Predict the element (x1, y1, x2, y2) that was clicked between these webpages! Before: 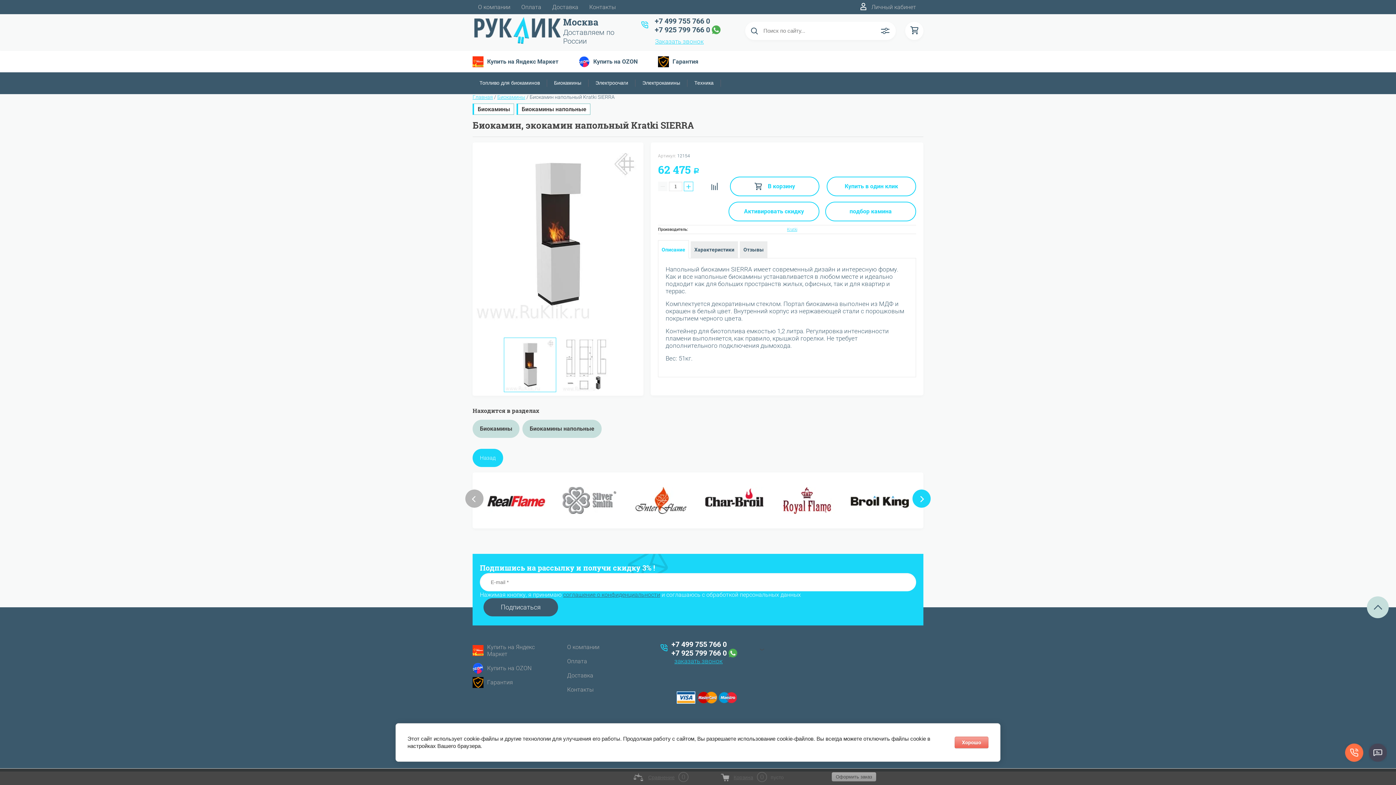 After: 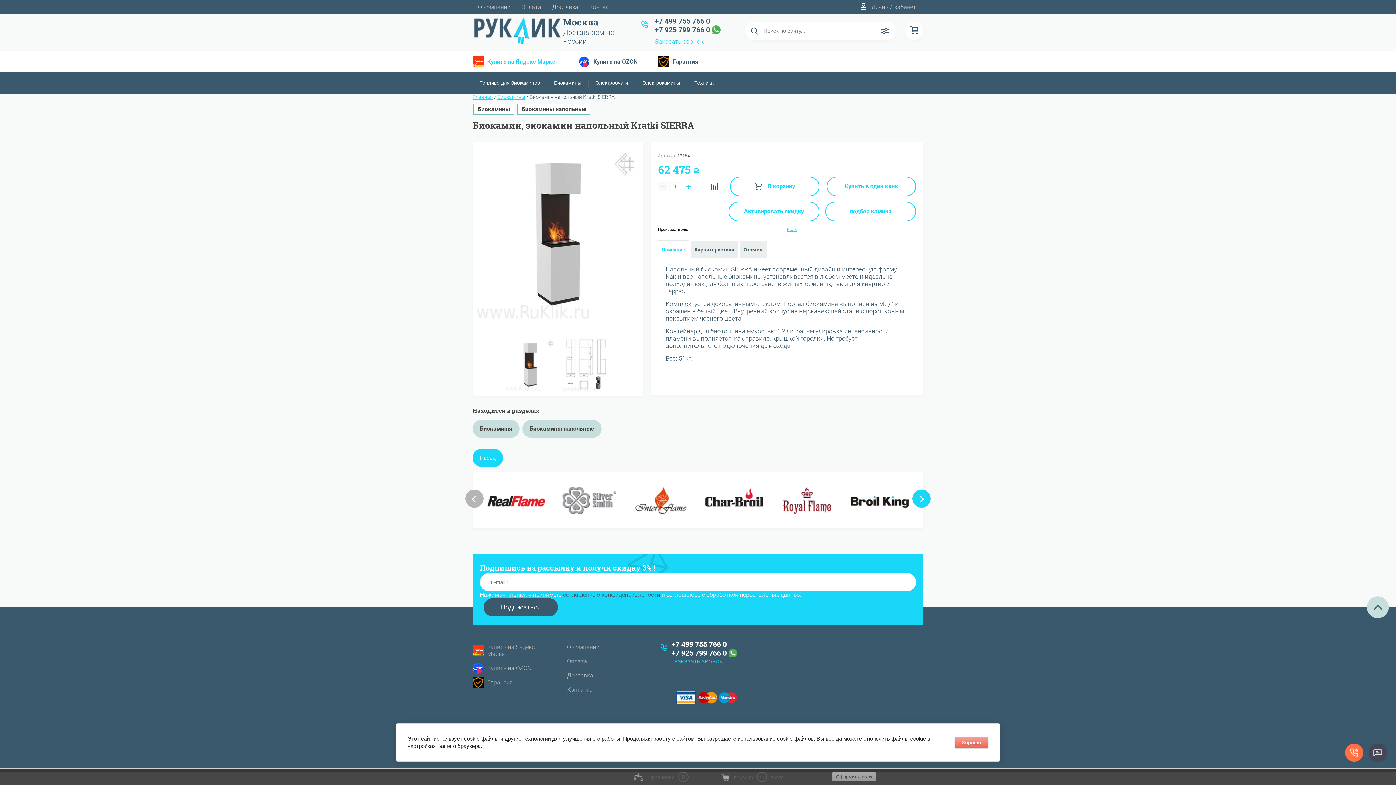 Action: bbox: (472, 58, 558, 65) label: Купить на Яндекс Маркет